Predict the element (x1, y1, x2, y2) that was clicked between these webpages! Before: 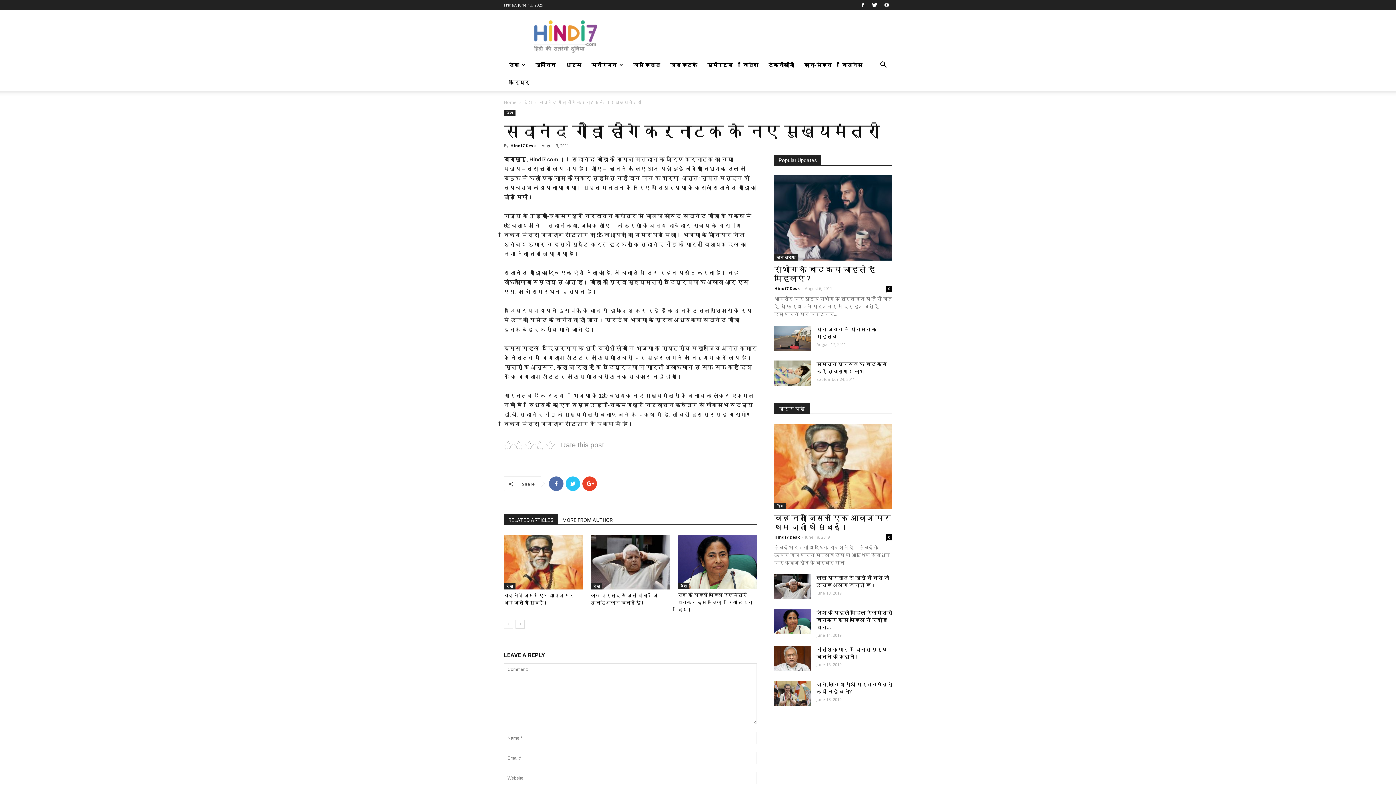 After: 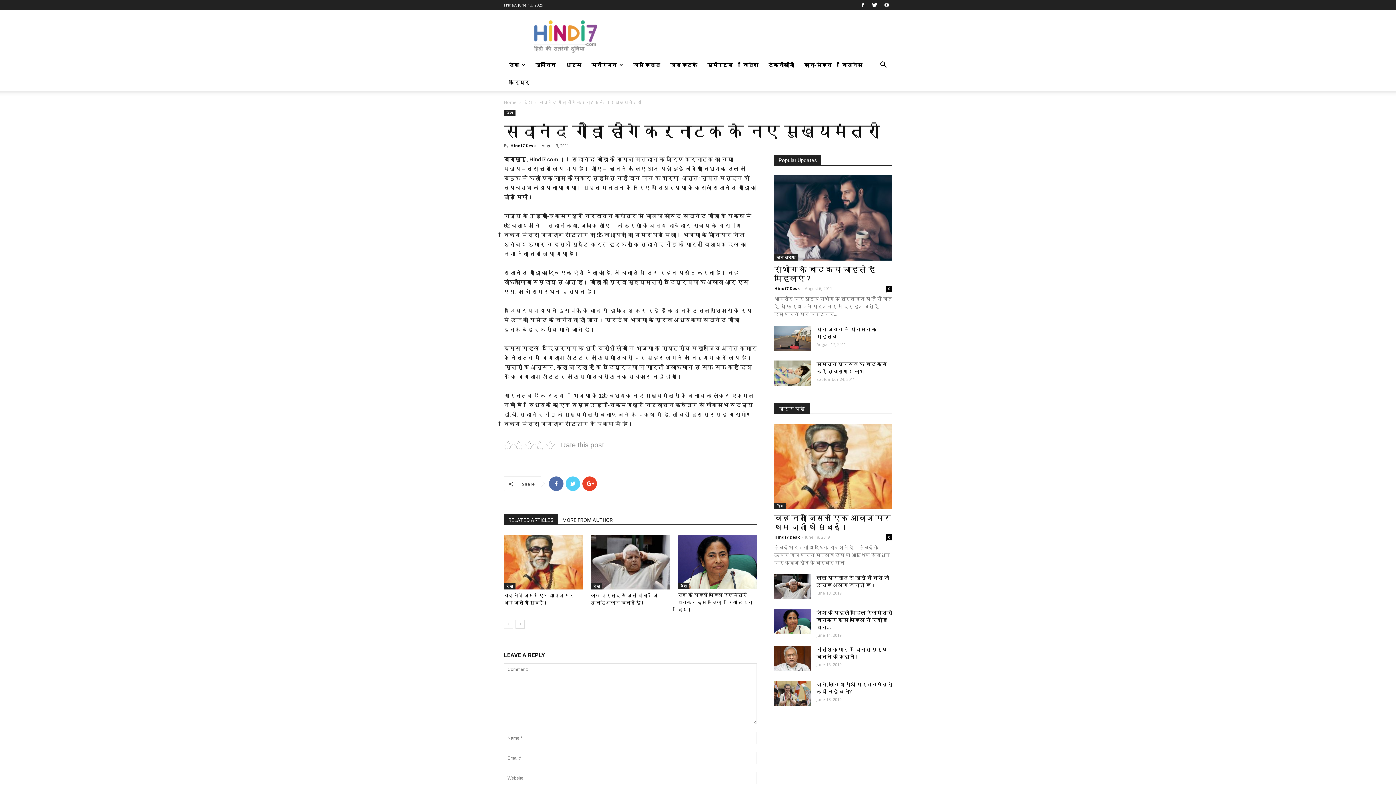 Action: bbox: (565, 476, 580, 491)